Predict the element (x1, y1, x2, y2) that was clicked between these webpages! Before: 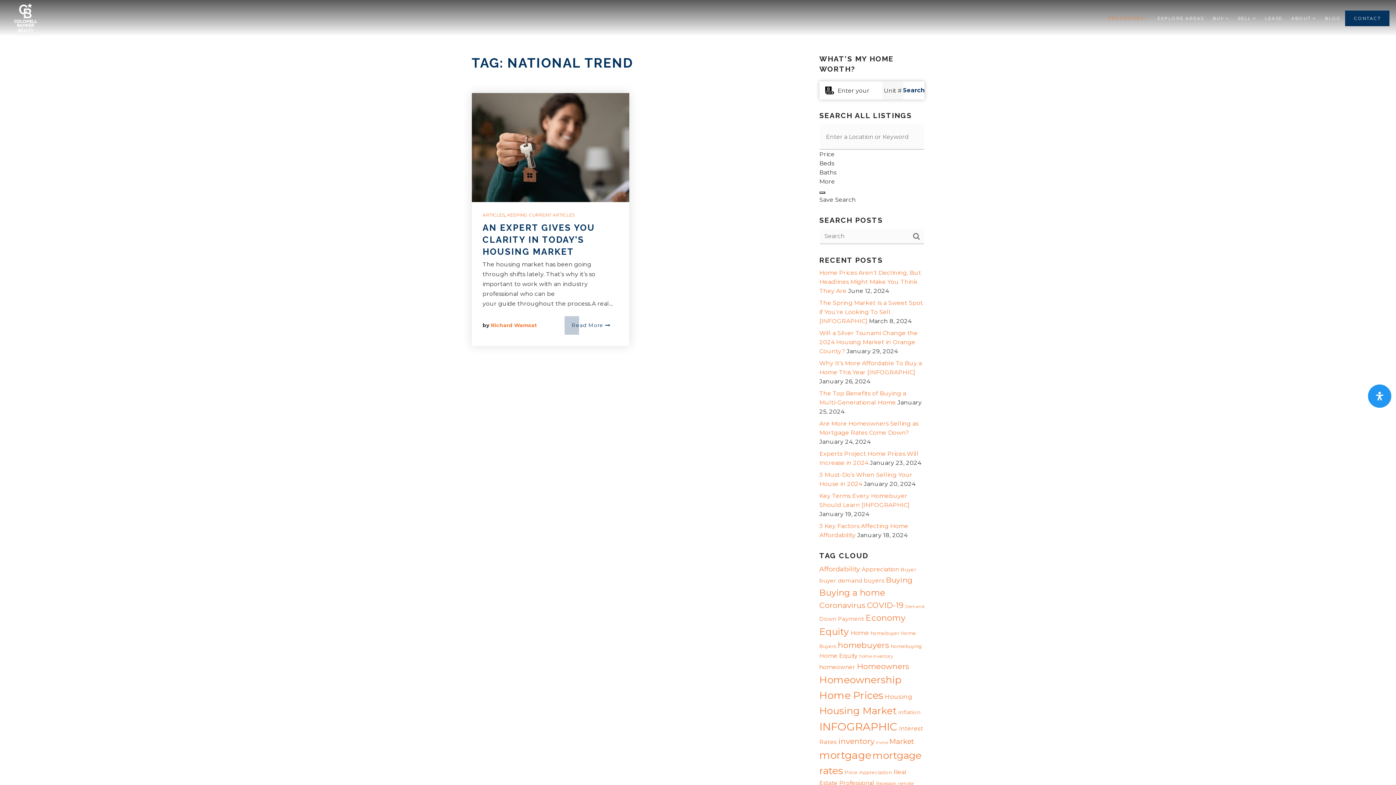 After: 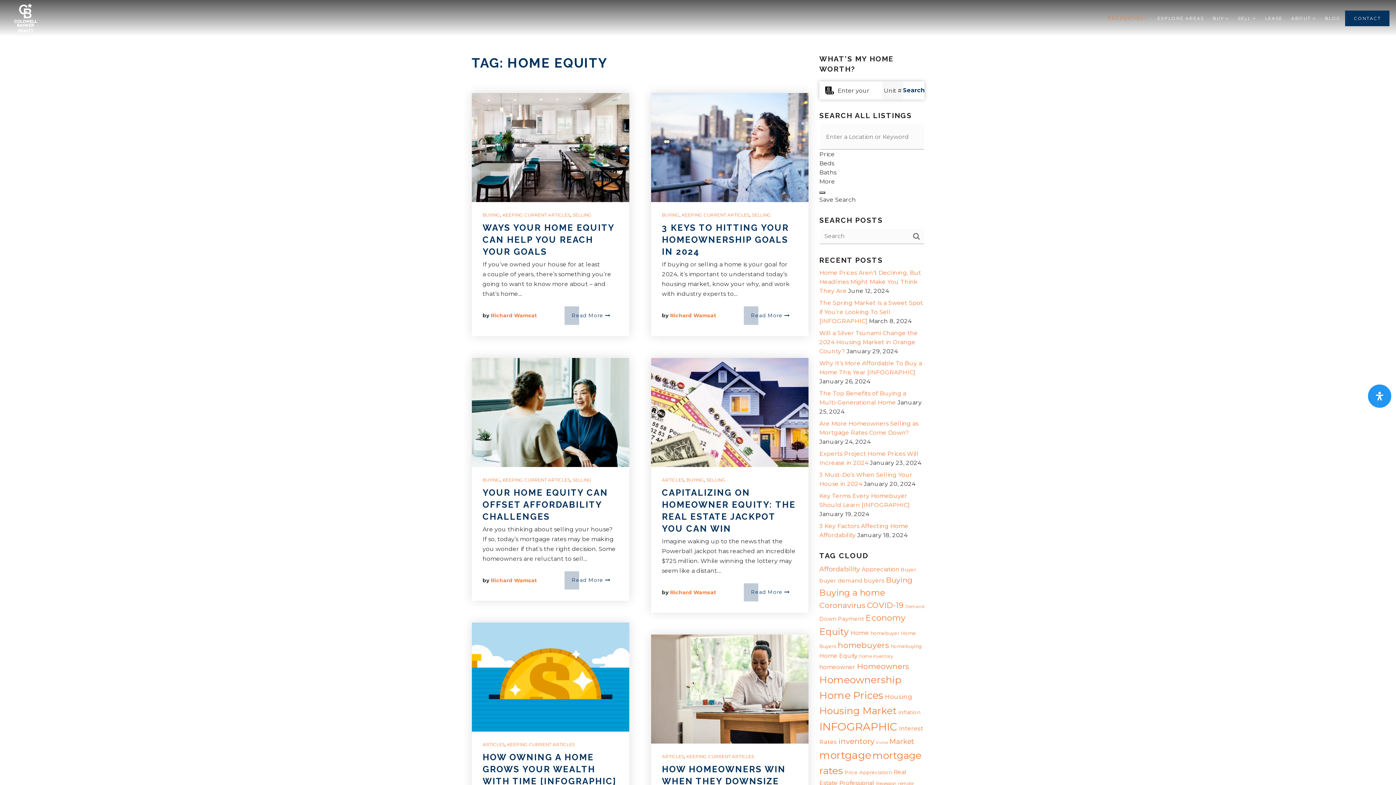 Action: bbox: (819, 652, 858, 659) label: Home Equity (23 items)